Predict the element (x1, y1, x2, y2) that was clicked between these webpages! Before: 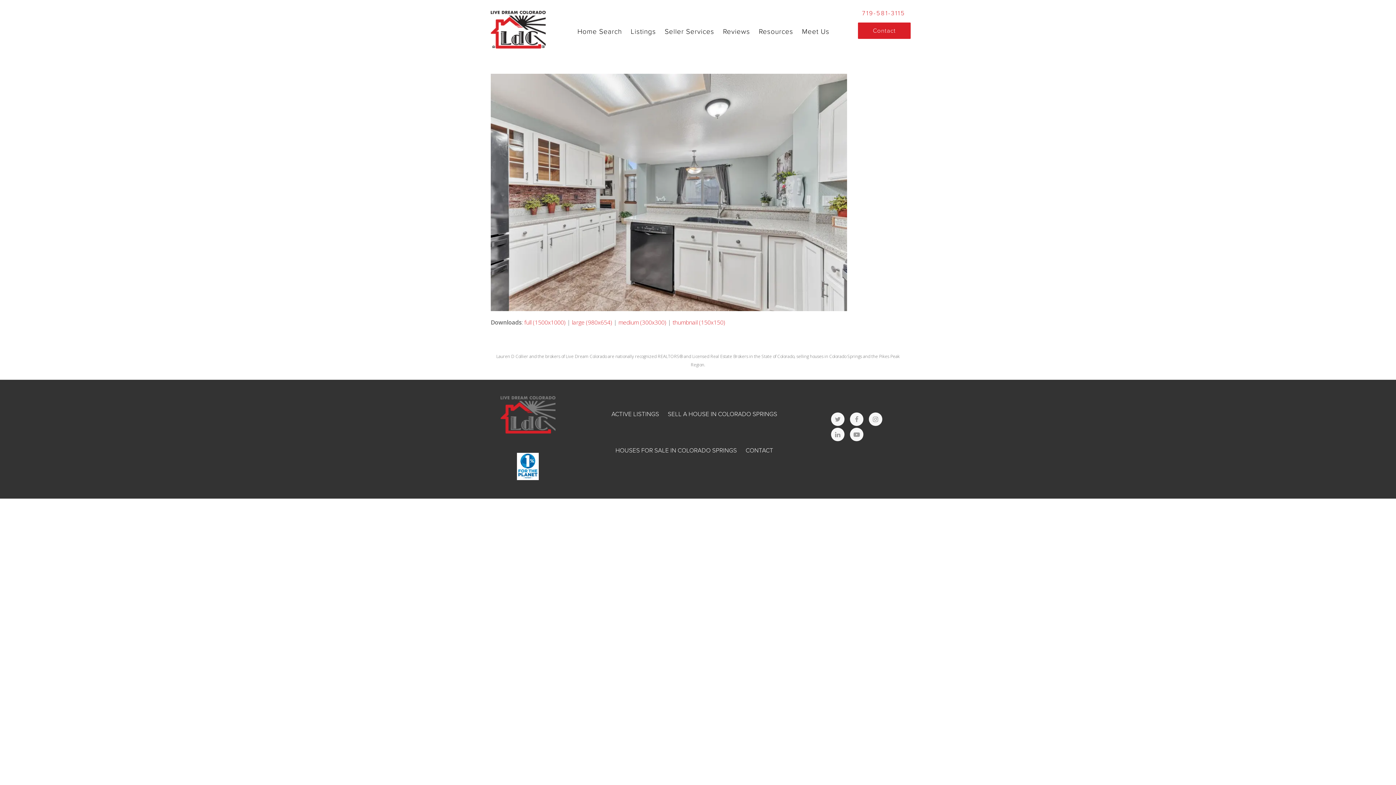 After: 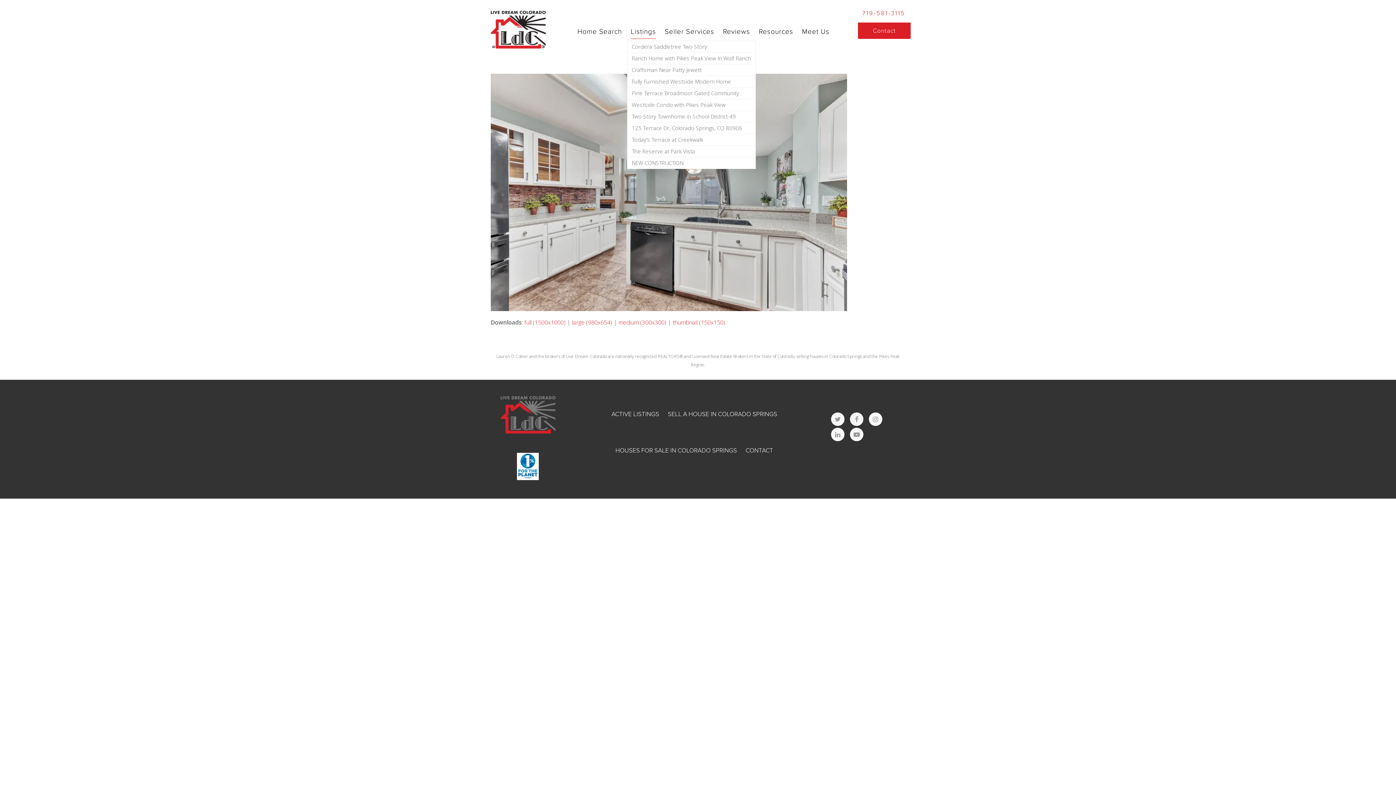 Action: bbox: (627, 22, 659, 40) label: Listings